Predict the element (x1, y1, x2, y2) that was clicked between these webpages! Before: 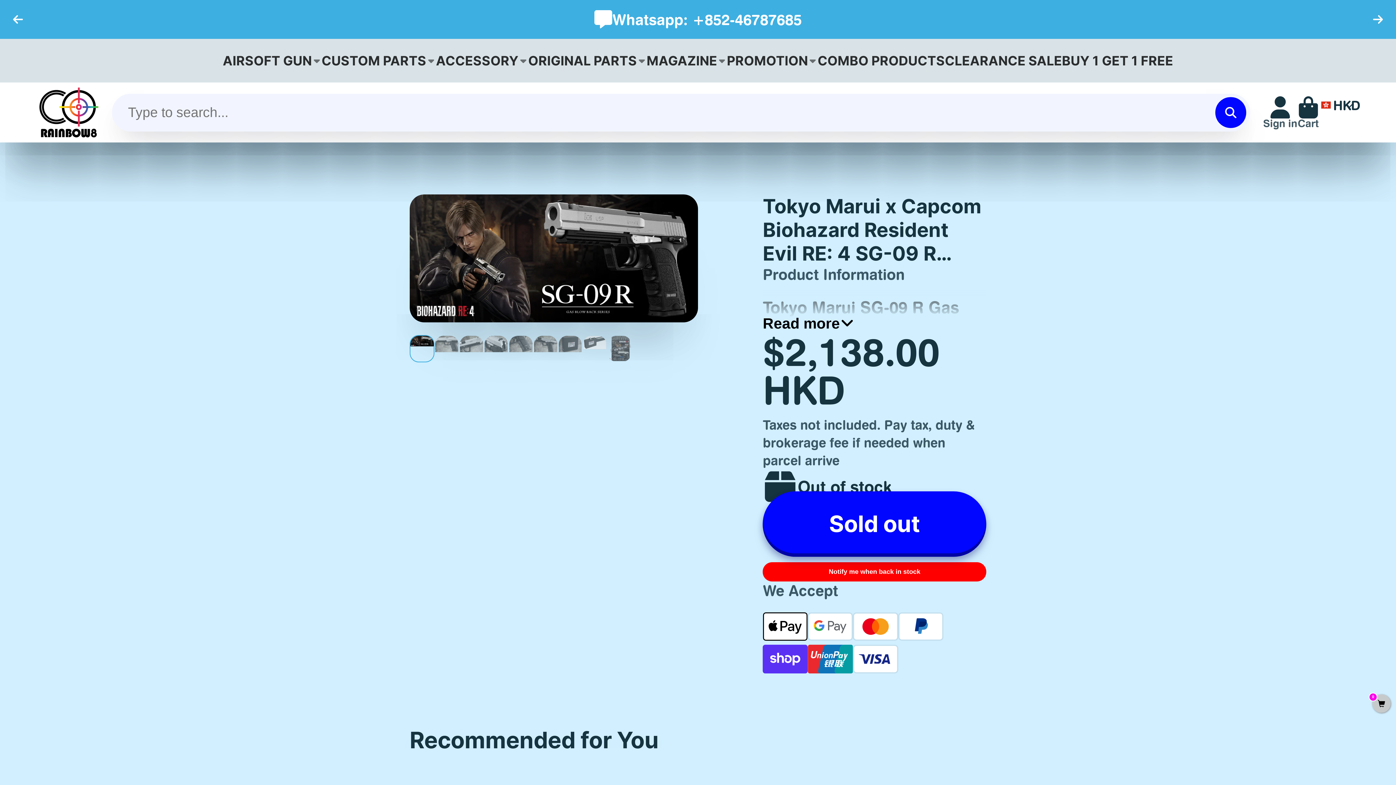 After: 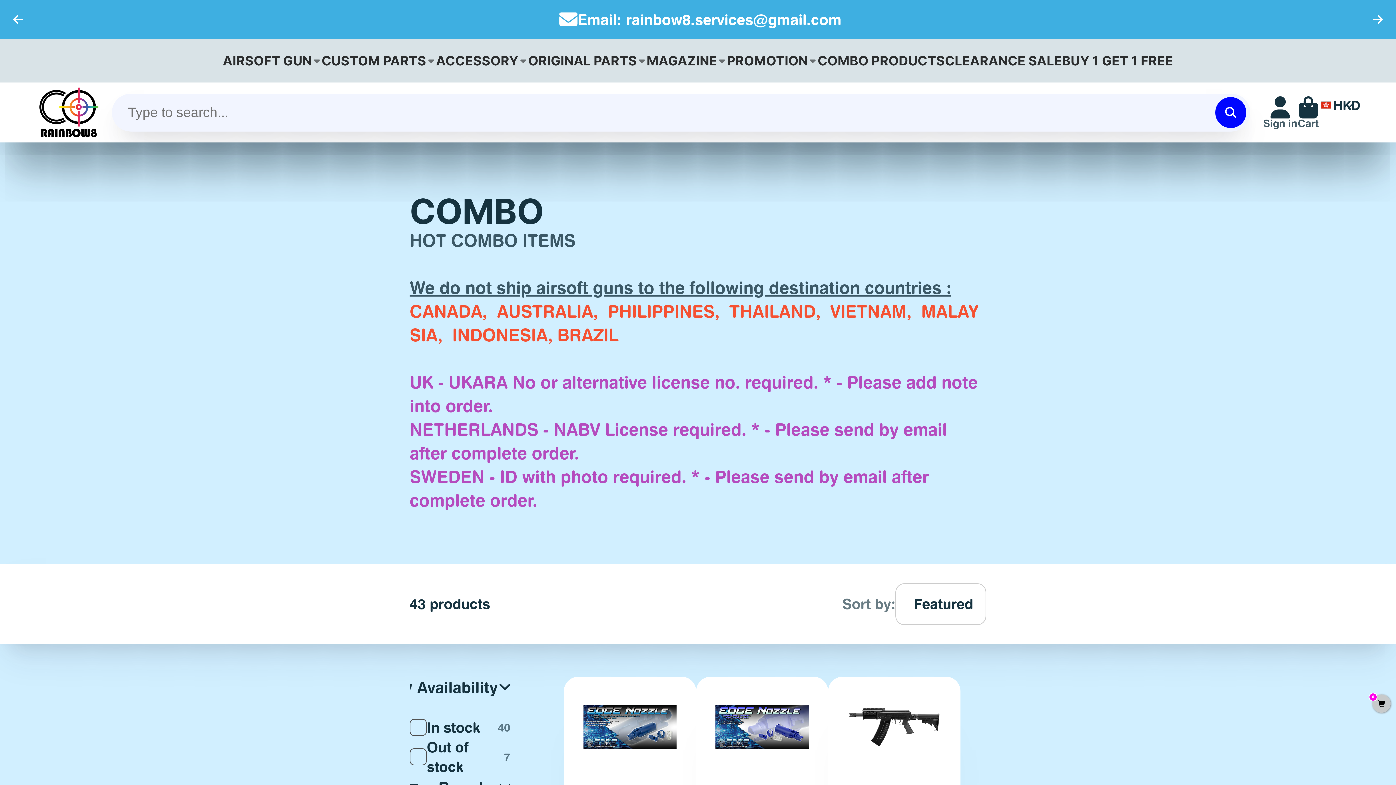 Action: bbox: (817, 38, 945, 82) label: COMBO PRODUCTS